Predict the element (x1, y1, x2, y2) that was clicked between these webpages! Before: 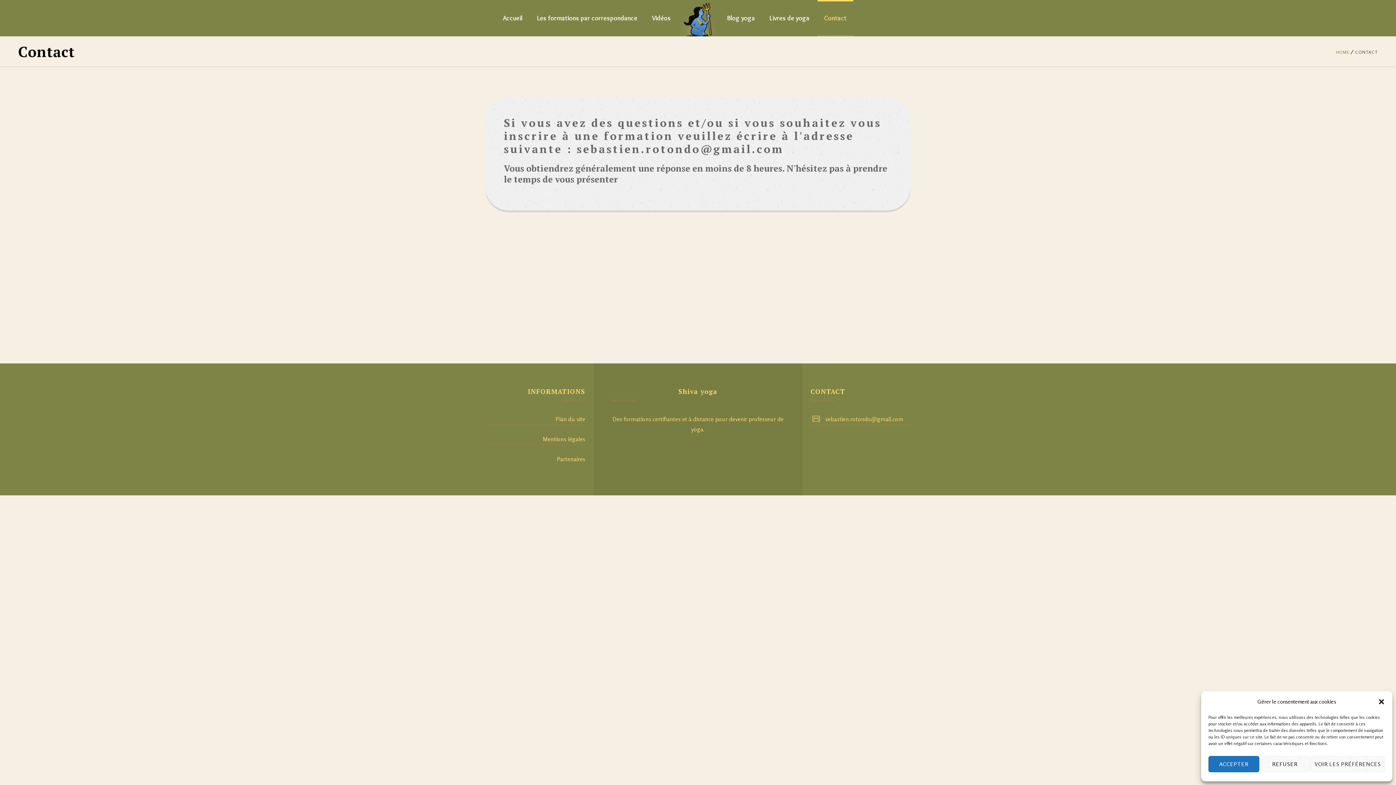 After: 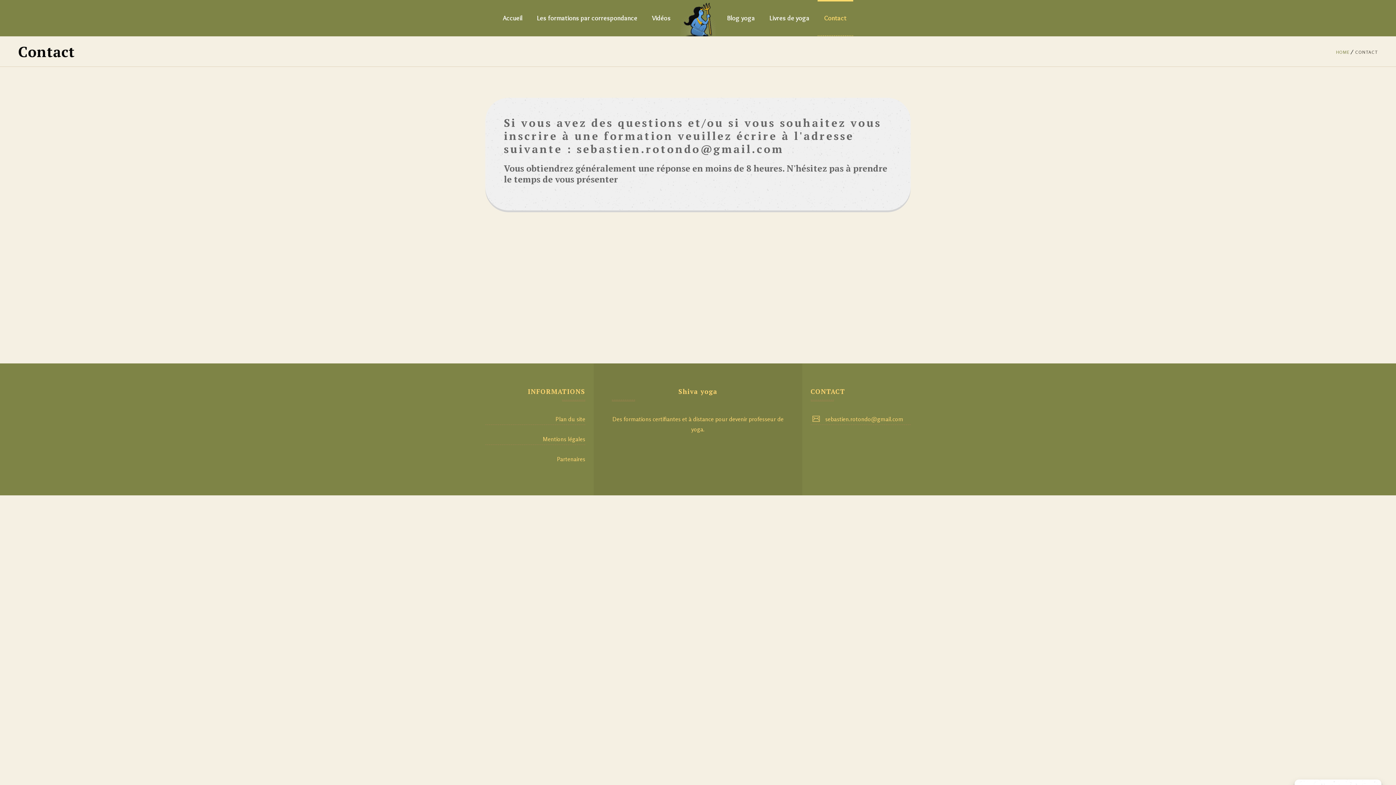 Action: label: REFUSER bbox: (1259, 756, 1310, 772)